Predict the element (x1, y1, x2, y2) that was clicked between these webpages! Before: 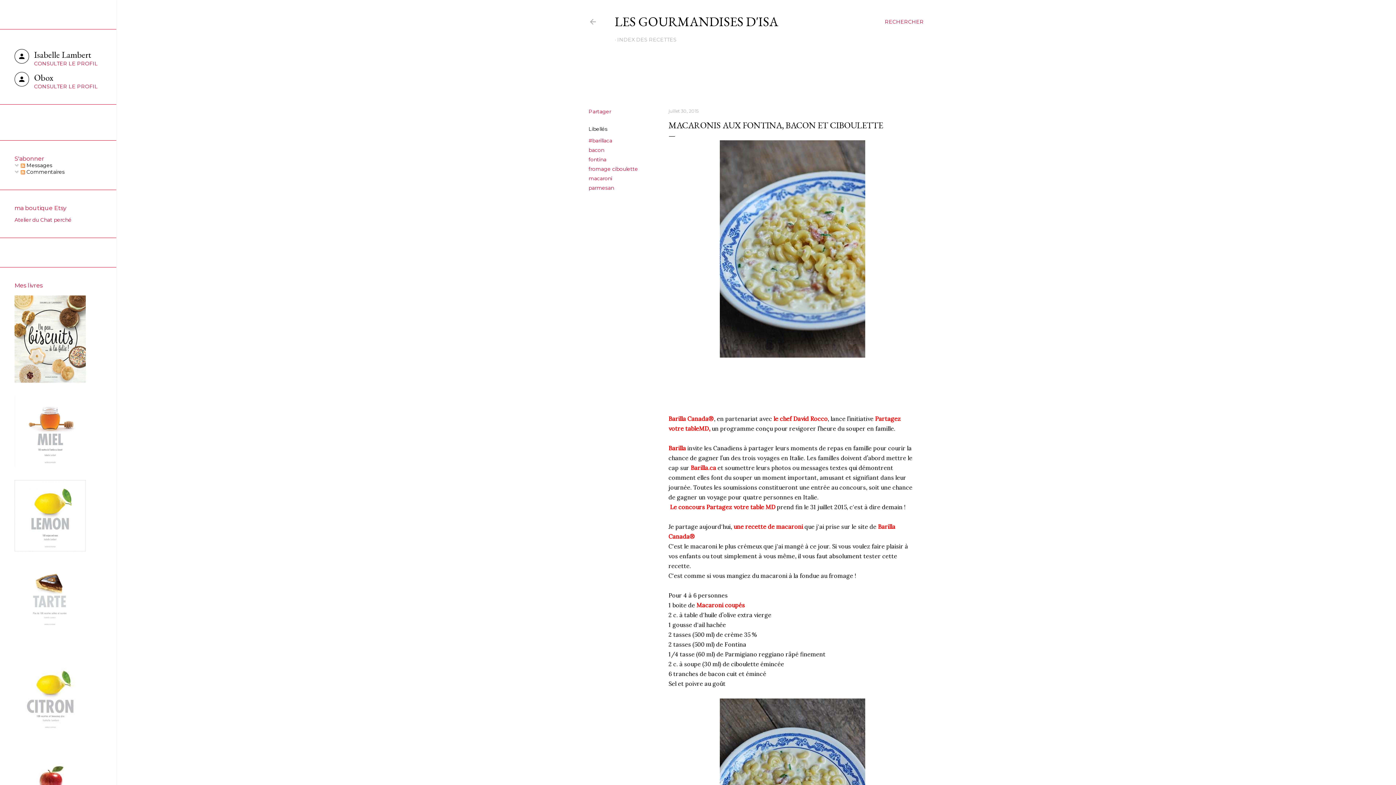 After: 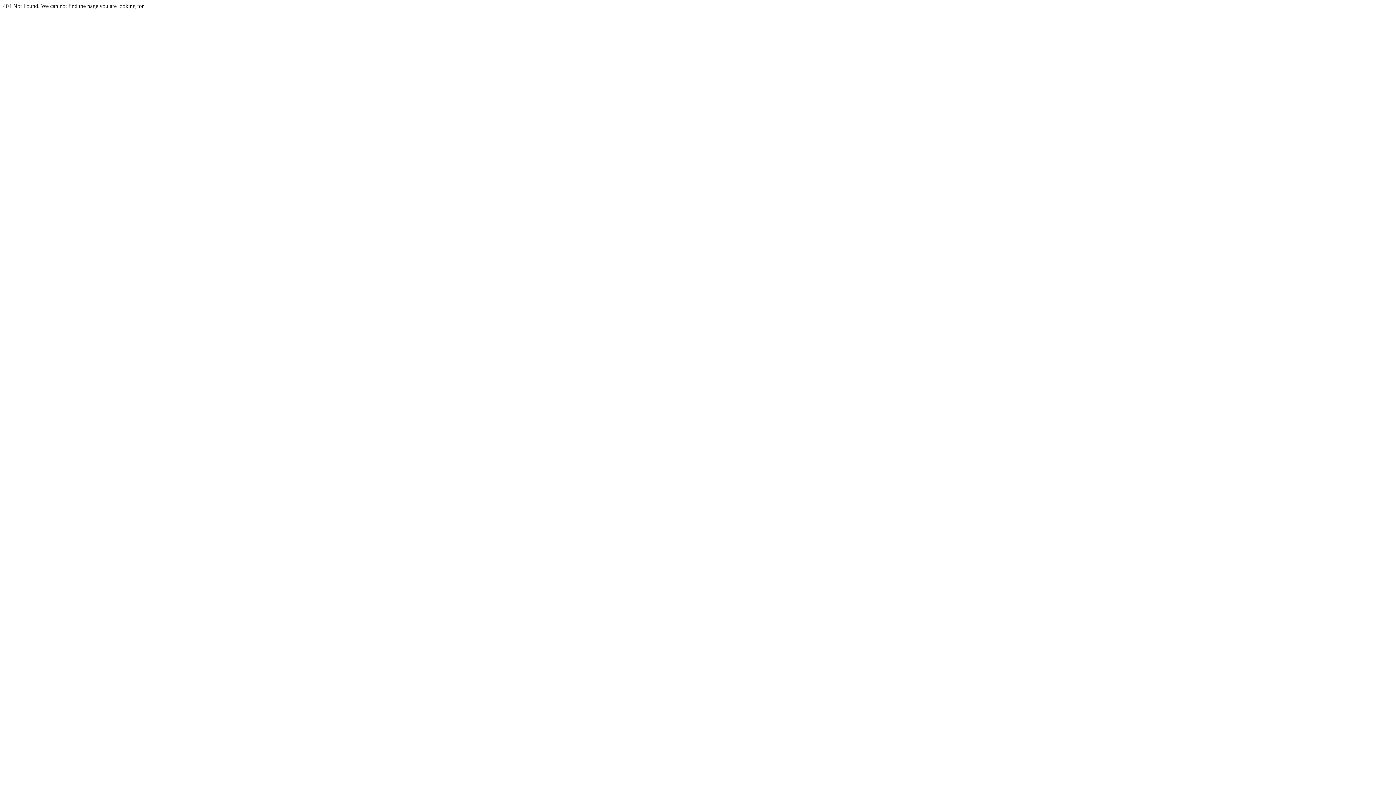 Action: bbox: (14, 295, 85, 384)